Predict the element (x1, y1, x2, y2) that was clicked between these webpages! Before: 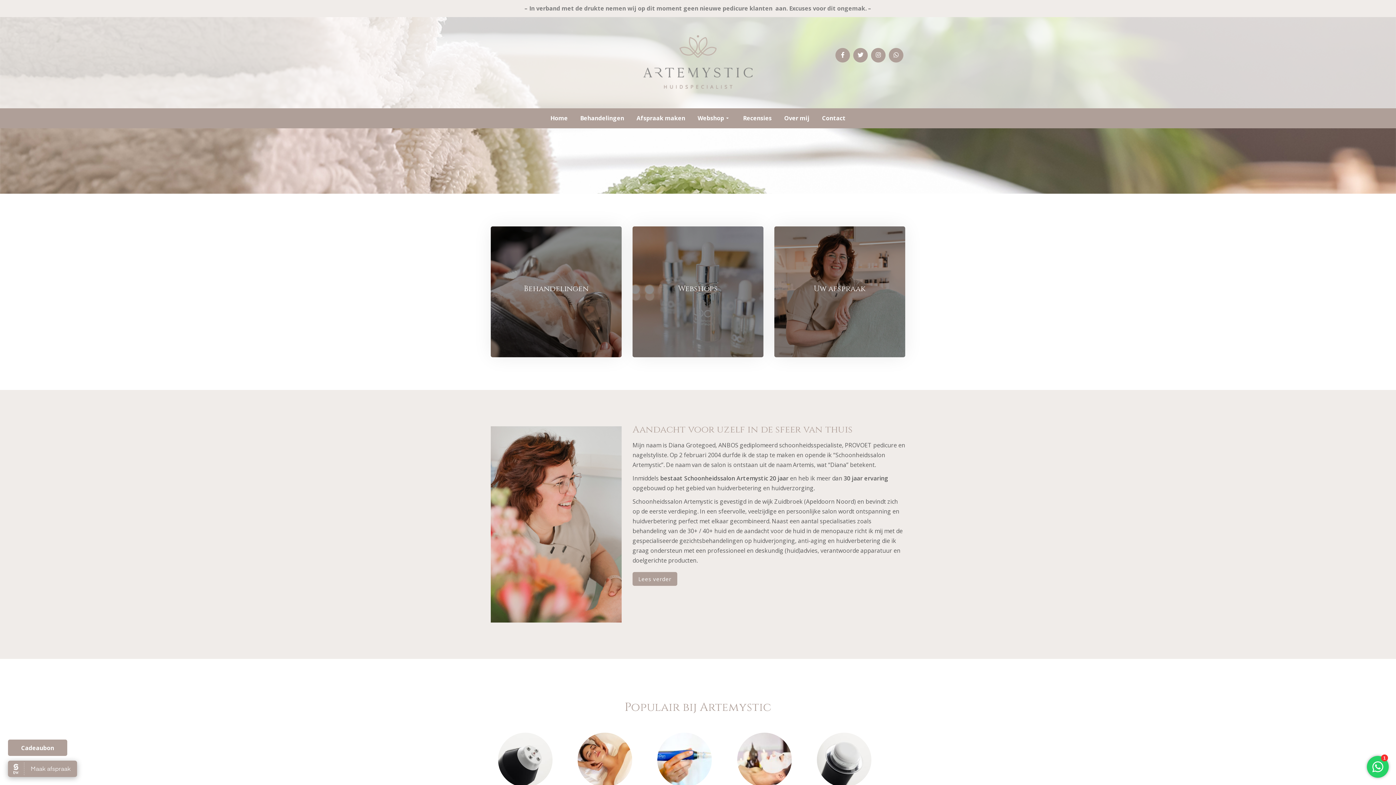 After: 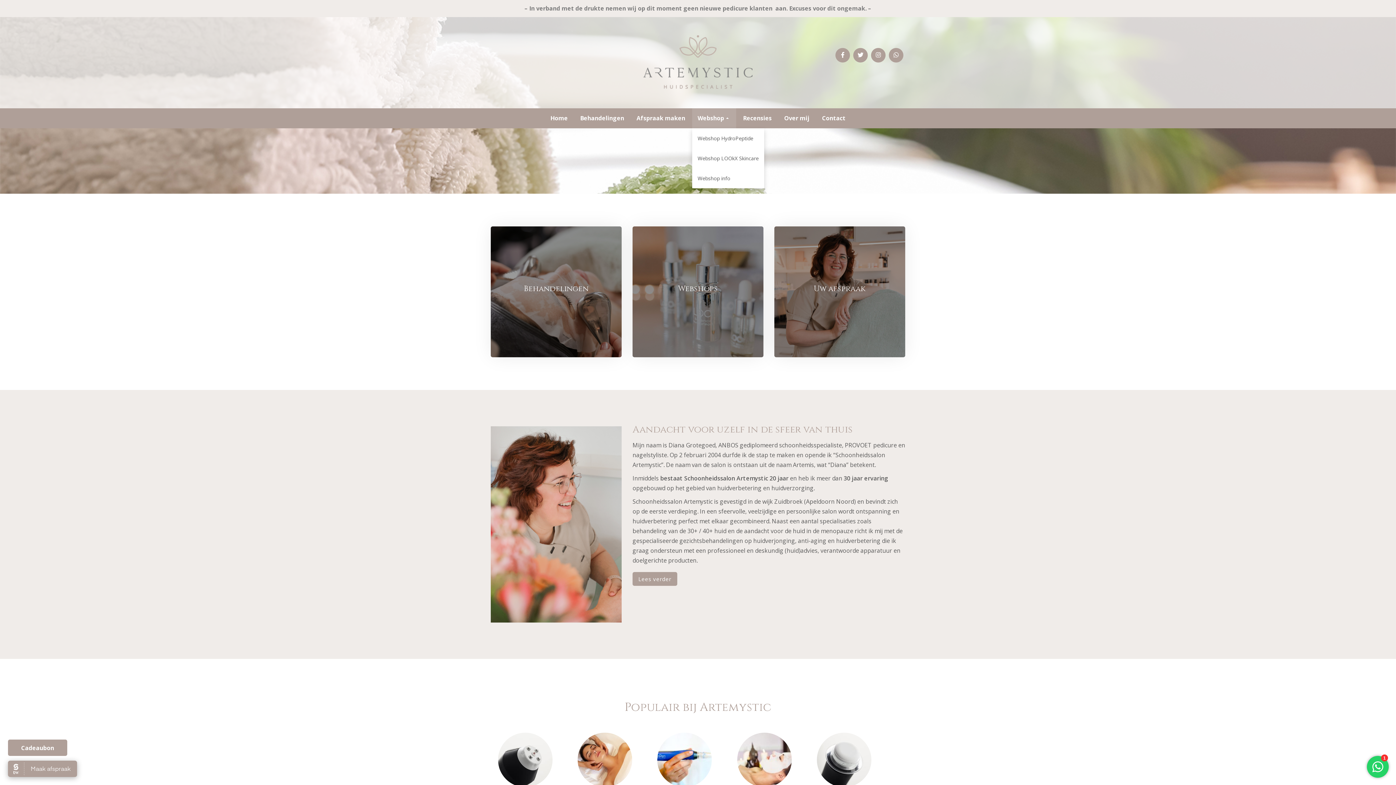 Action: bbox: (692, 108, 736, 128) label: Webshop